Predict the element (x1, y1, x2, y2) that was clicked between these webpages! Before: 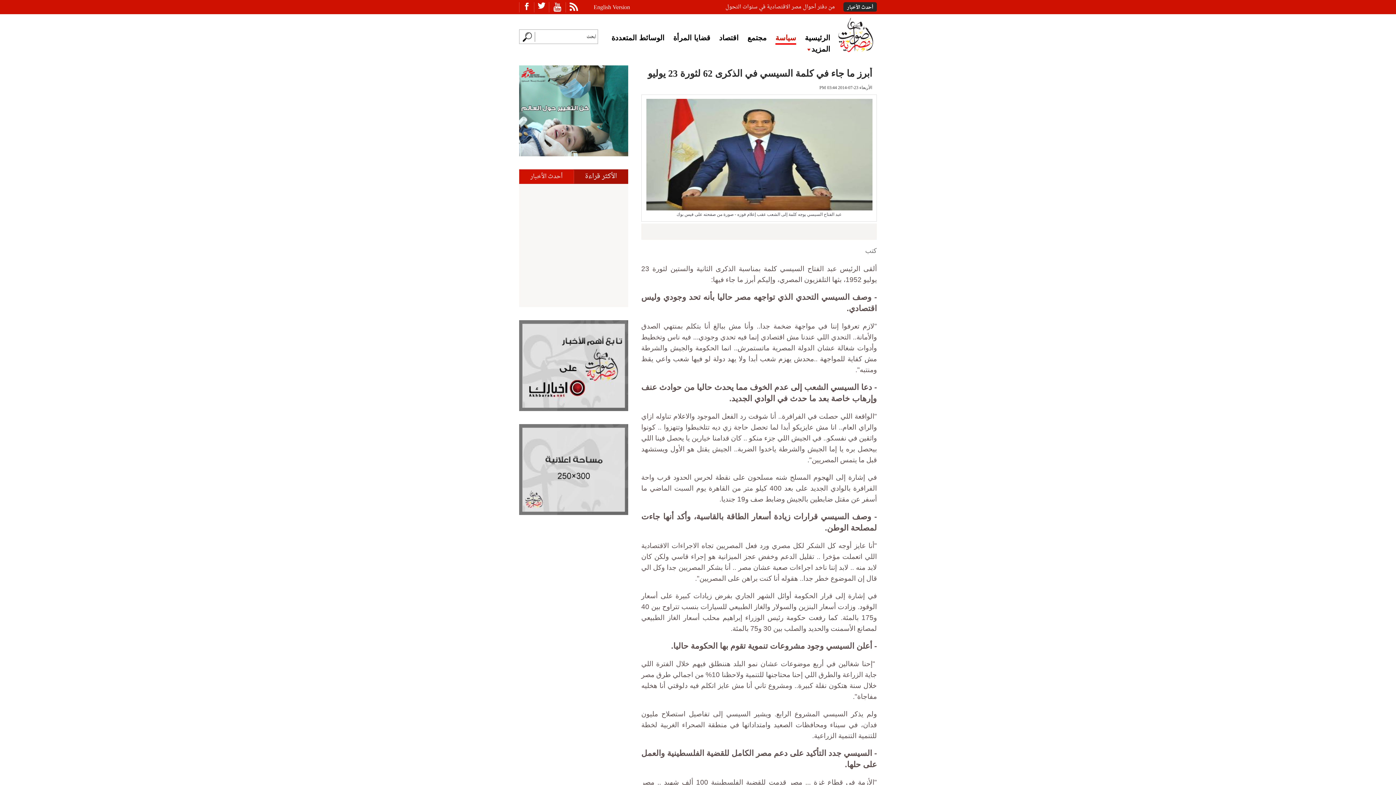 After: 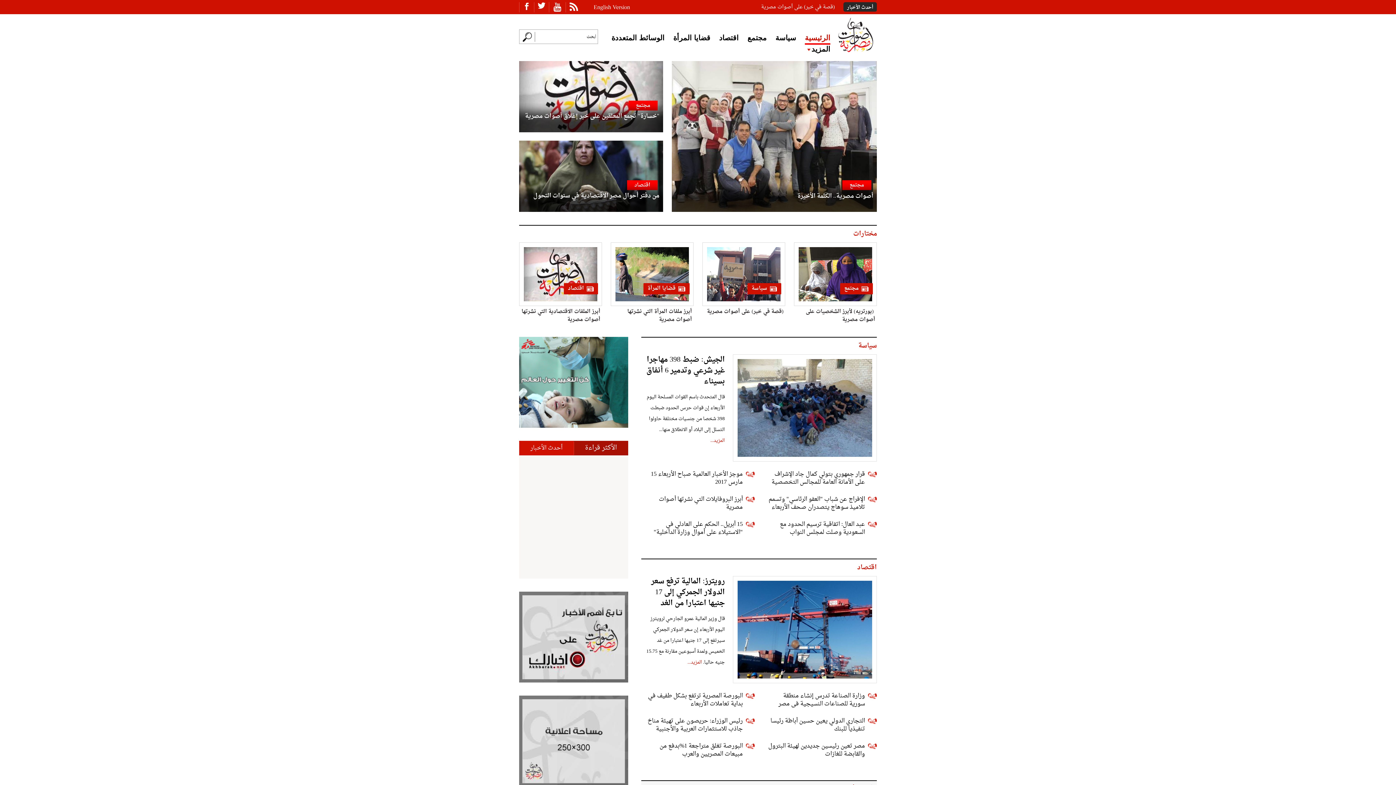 Action: label: الرئيسية bbox: (805, 33, 830, 42)